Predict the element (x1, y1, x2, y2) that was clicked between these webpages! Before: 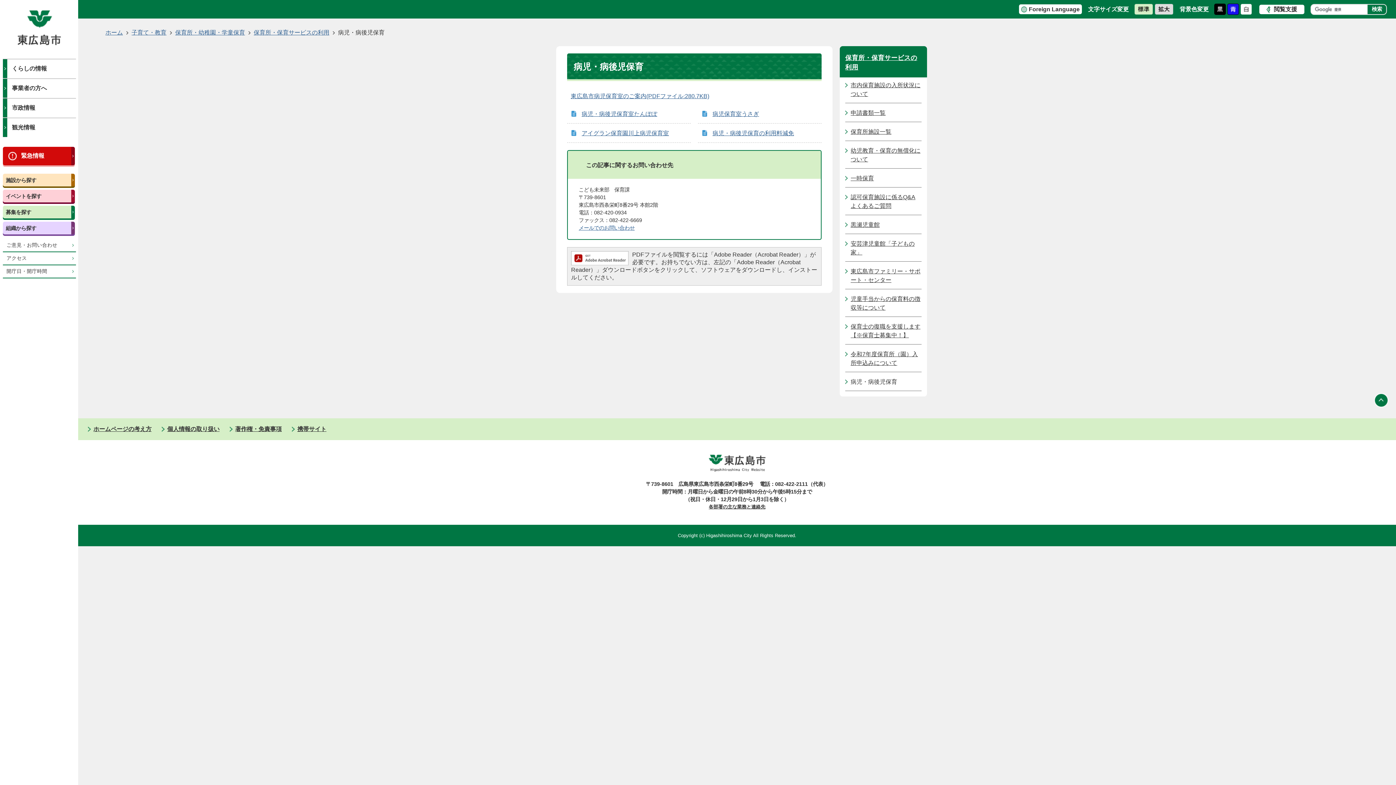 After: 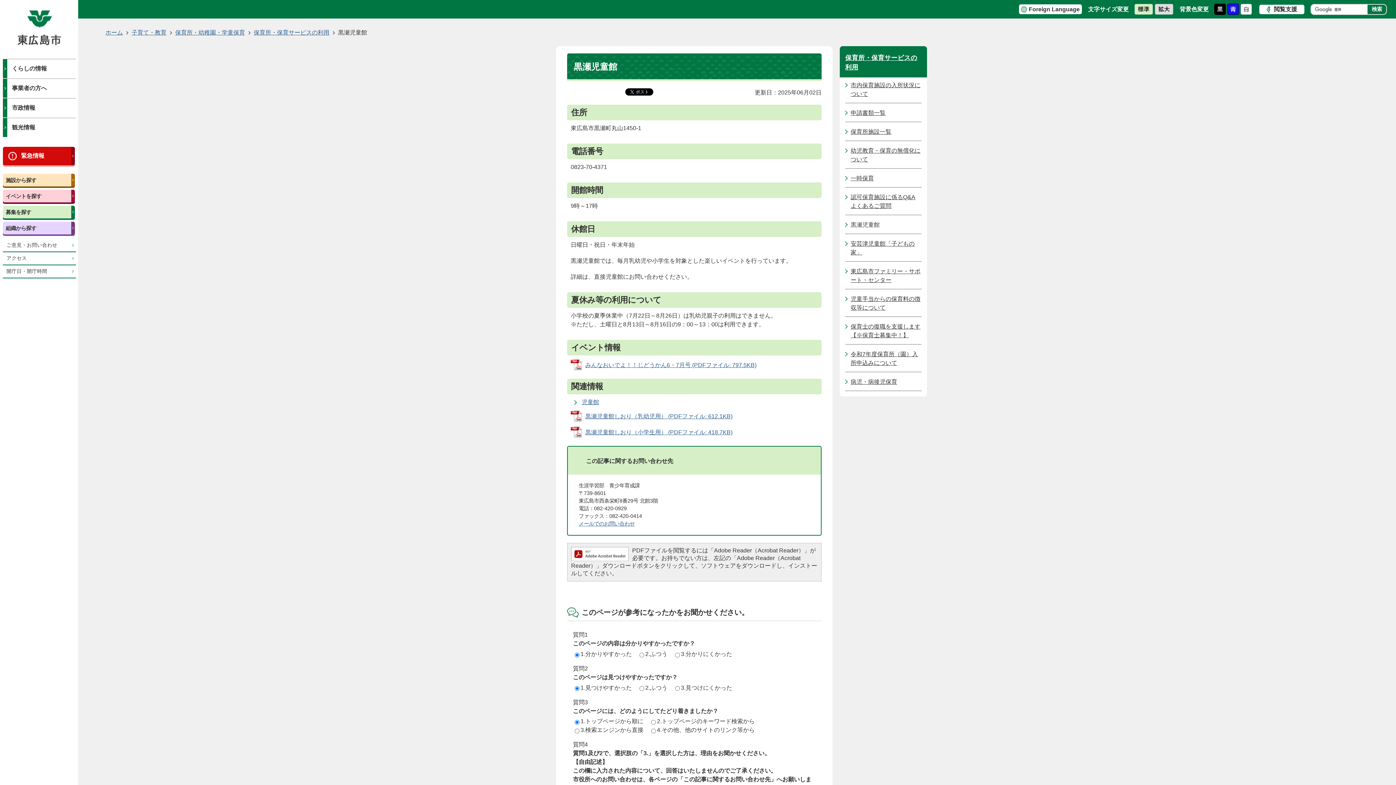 Action: label: 黒瀬児童館 bbox: (850, 221, 883, 228)